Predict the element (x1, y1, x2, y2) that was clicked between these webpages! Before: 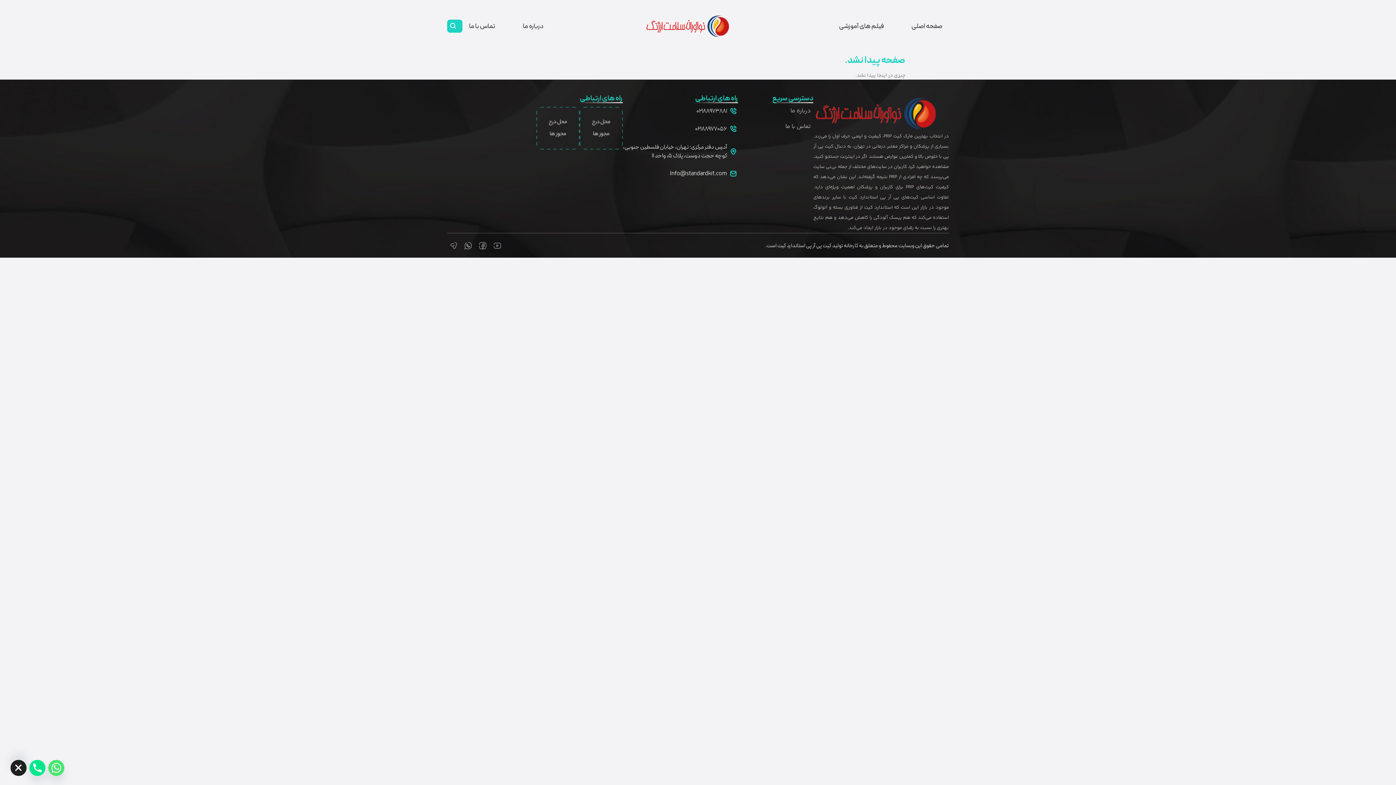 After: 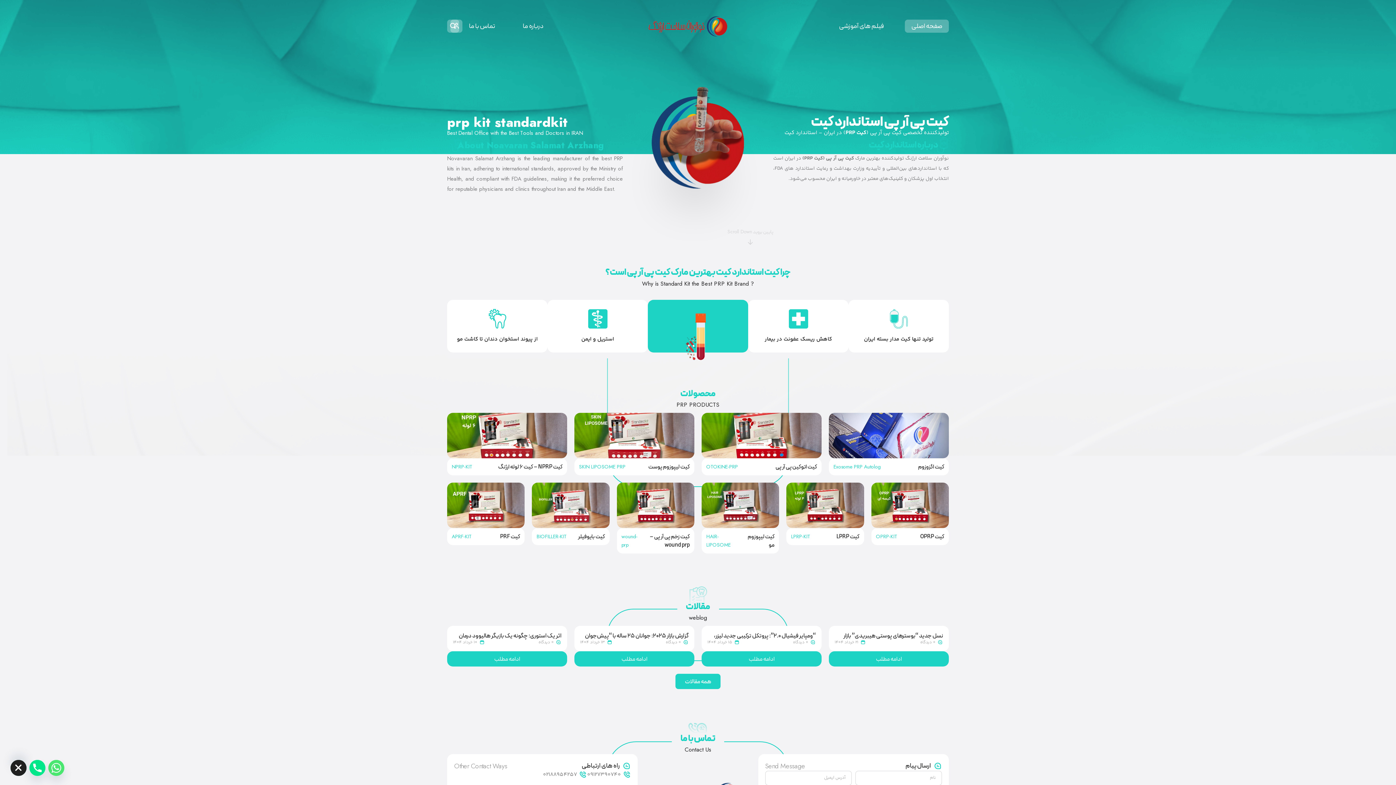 Action: bbox: (813, 95, 949, 131)